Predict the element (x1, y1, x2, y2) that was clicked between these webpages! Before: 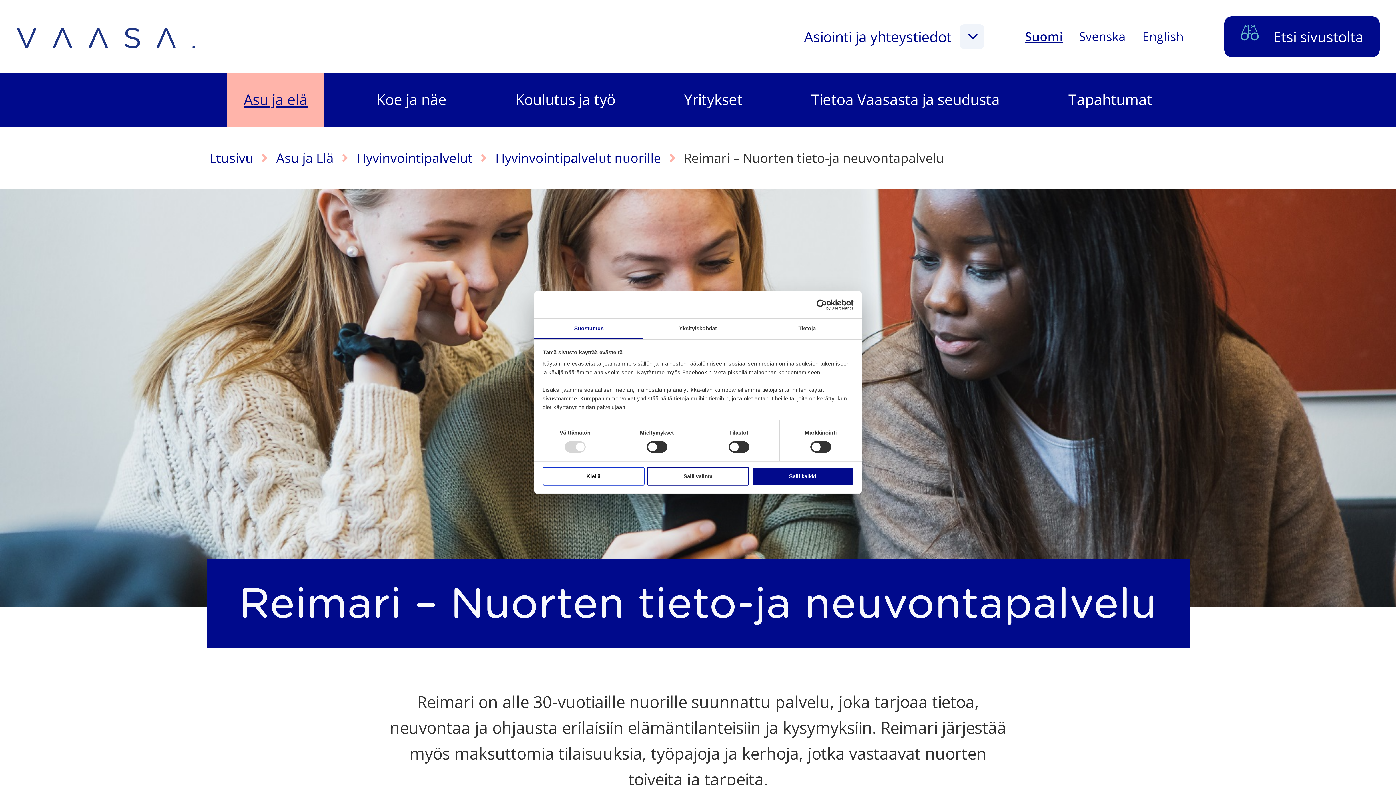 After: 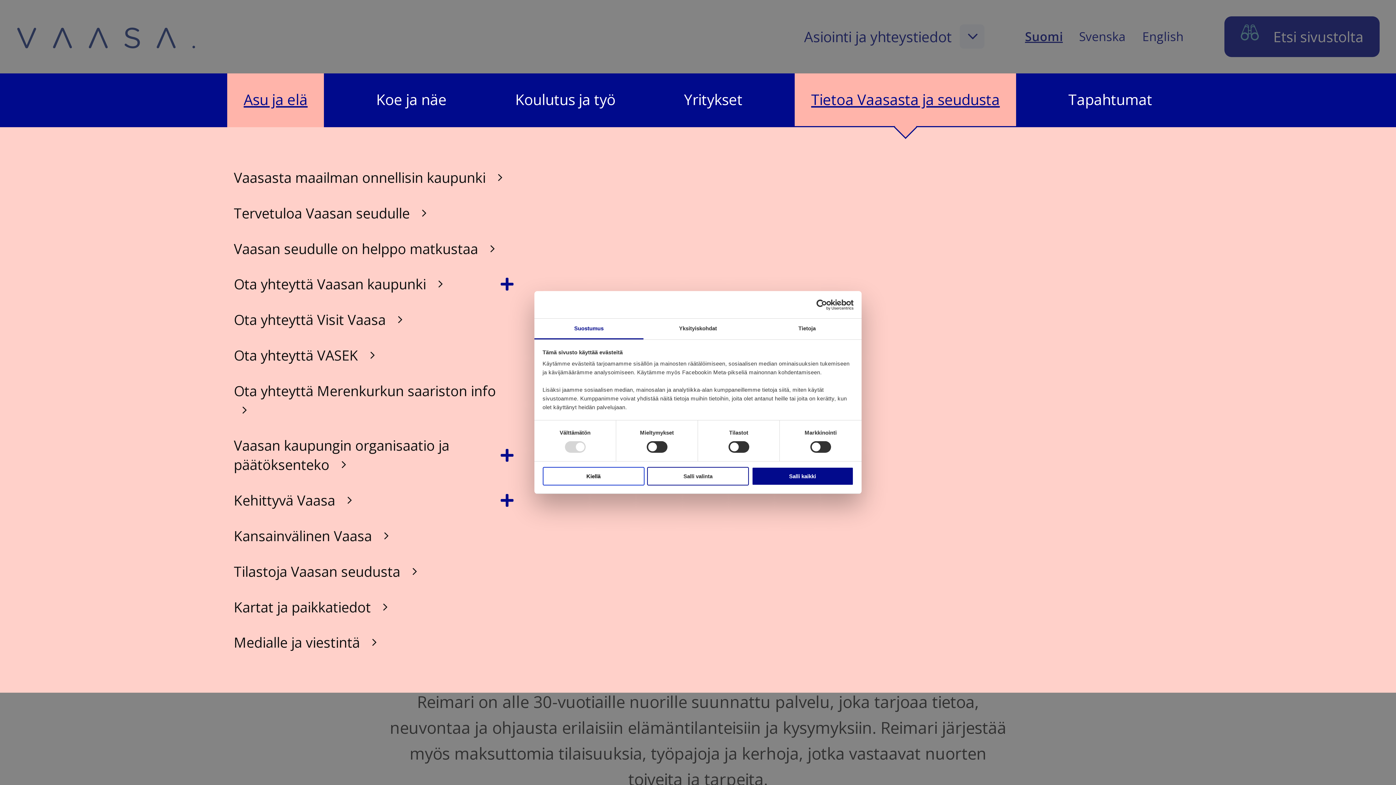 Action: label: Tietoa Vaasasta ja seudusta bbox: (805, 73, 1018, 127)